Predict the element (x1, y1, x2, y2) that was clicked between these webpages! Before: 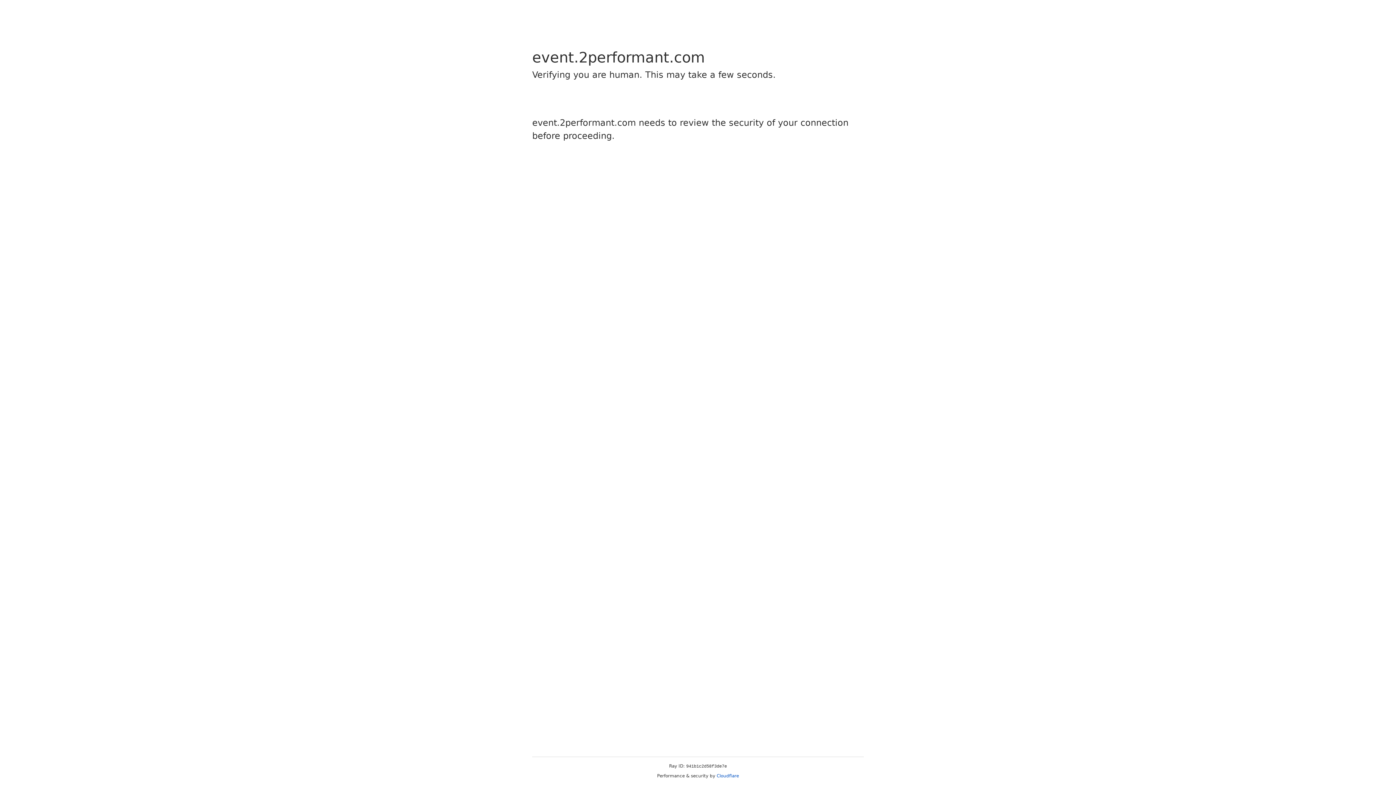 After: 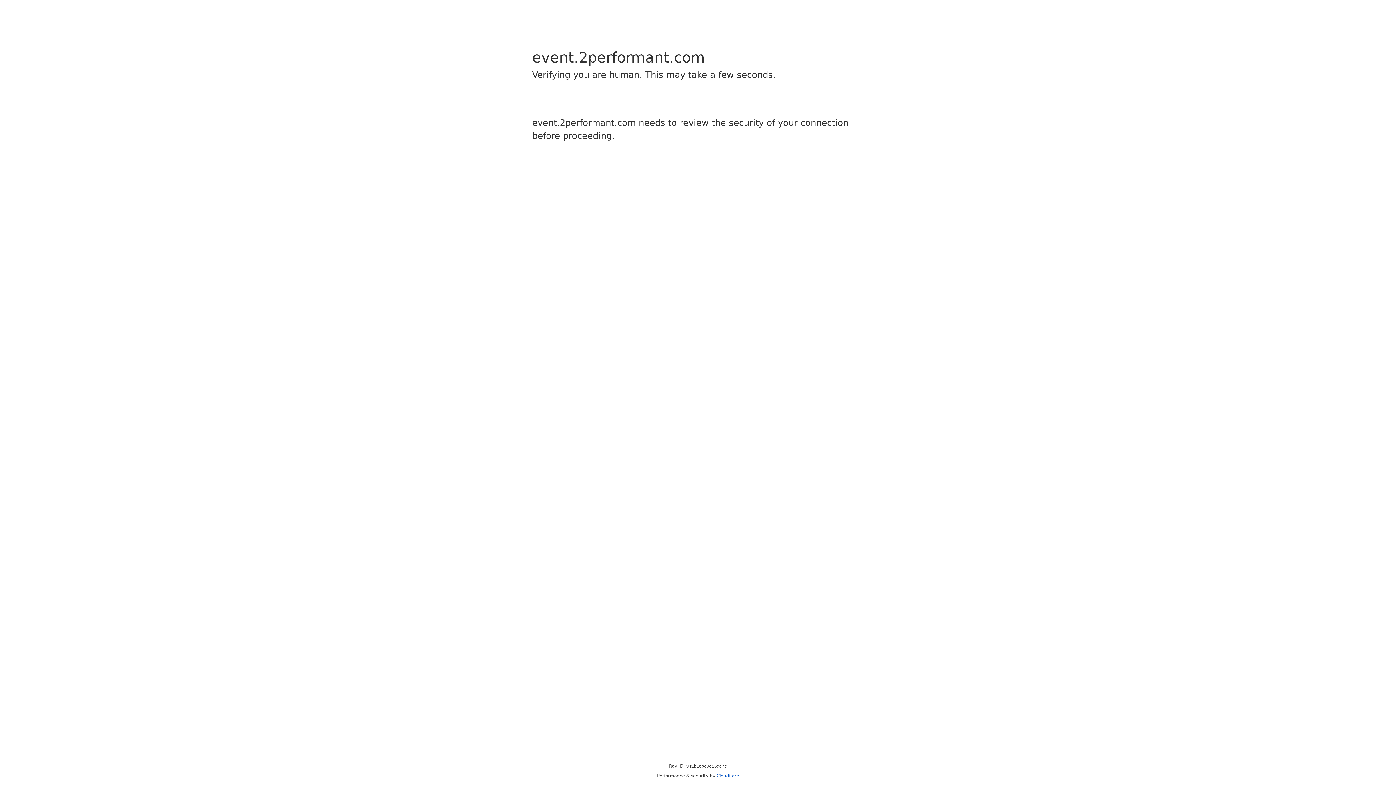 Action: bbox: (716, 773, 739, 778) label: Cloudflare